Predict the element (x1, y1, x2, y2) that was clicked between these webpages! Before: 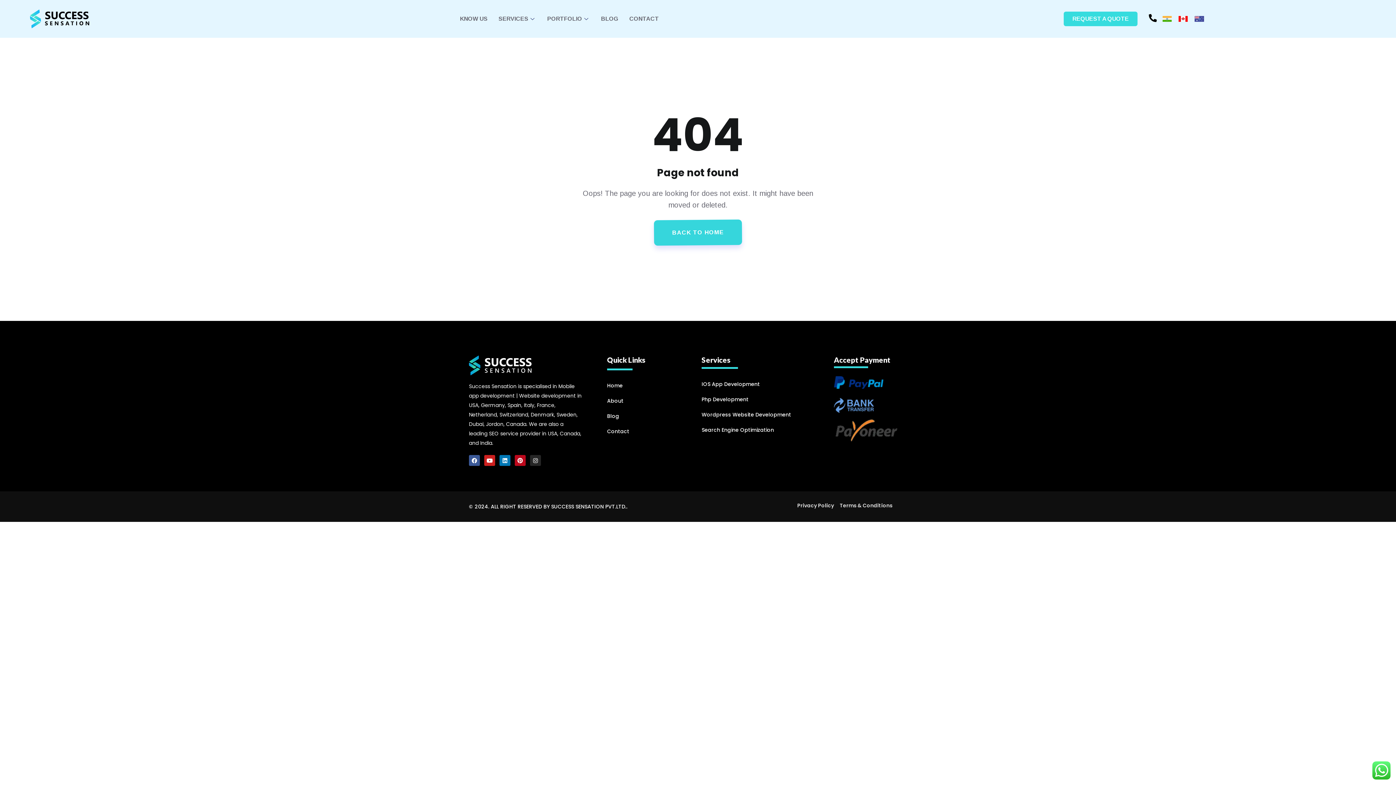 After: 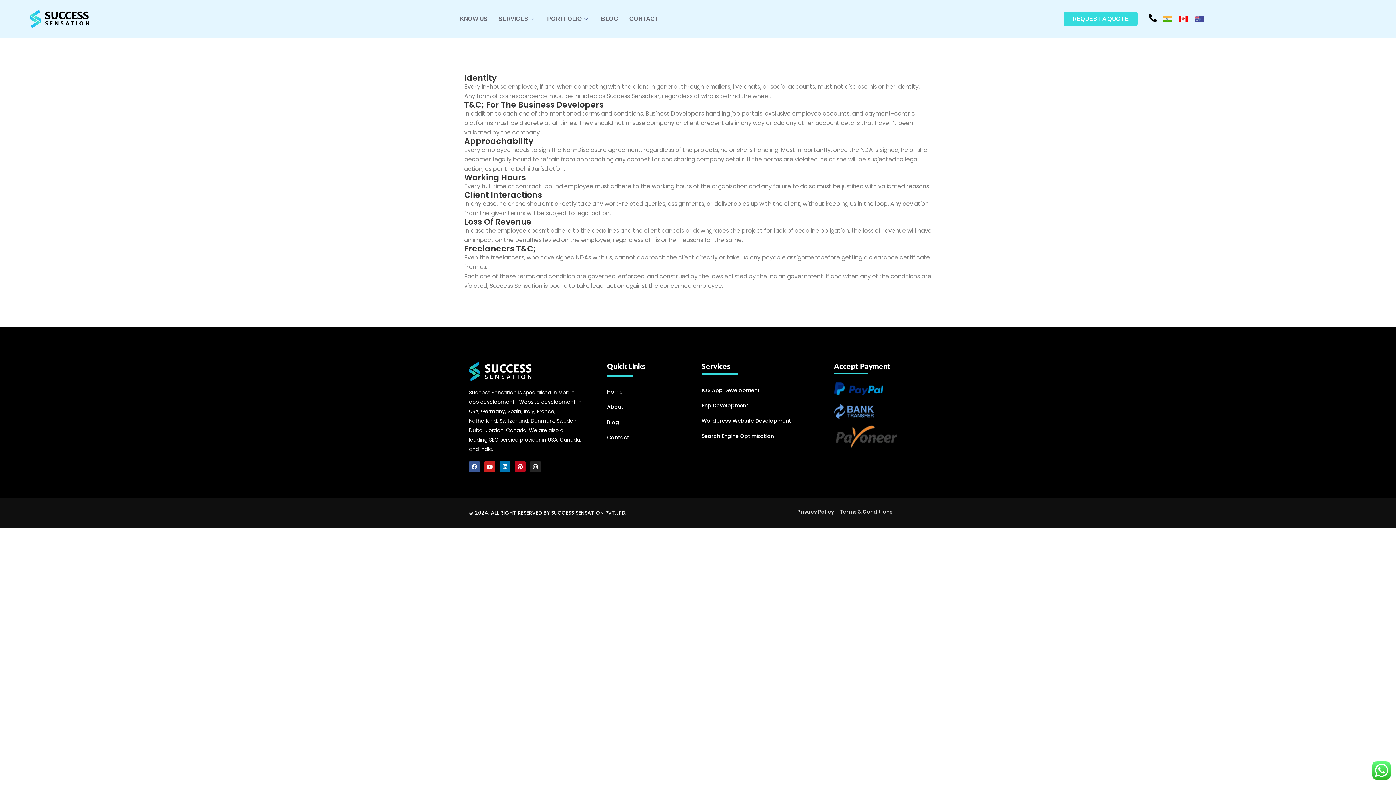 Action: label: Terms & Conditions bbox: (840, 501, 892, 510)